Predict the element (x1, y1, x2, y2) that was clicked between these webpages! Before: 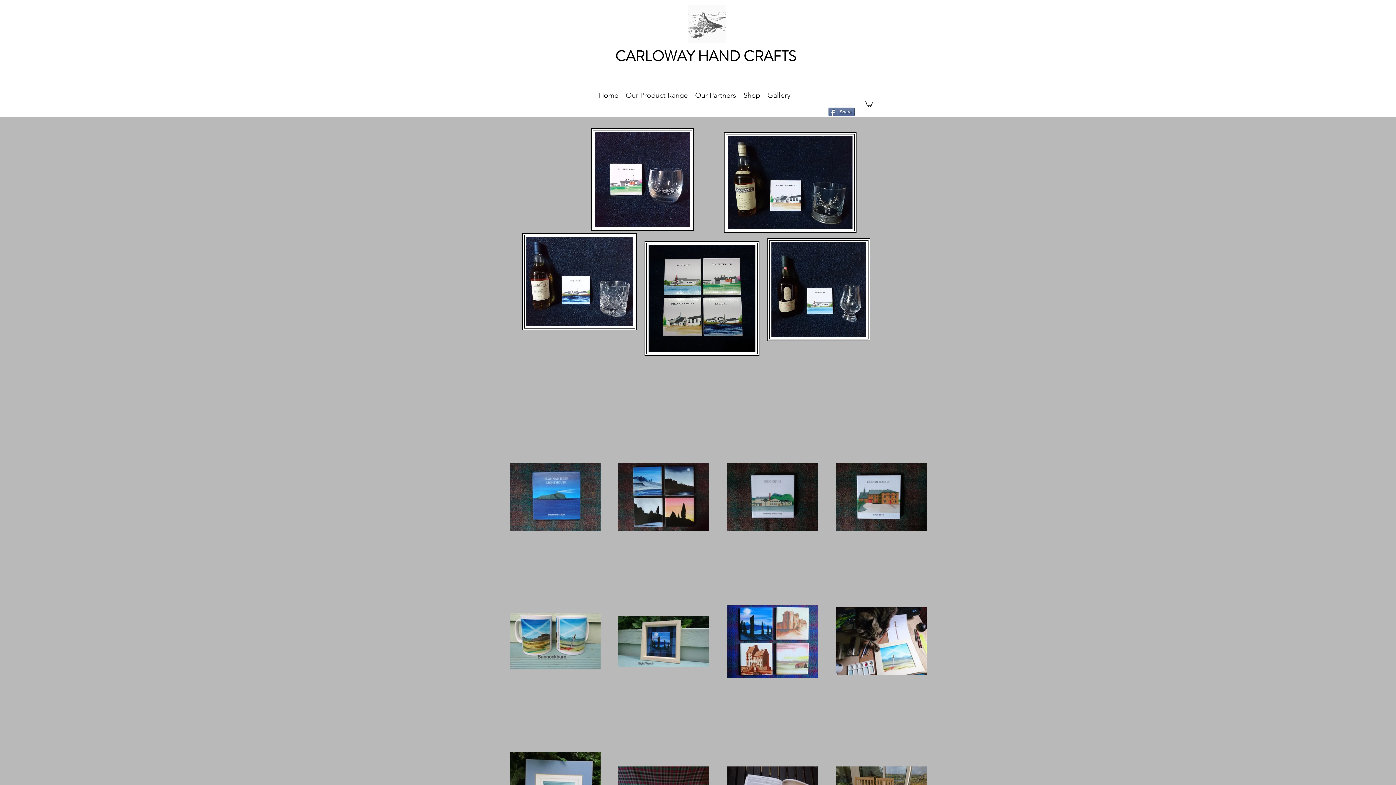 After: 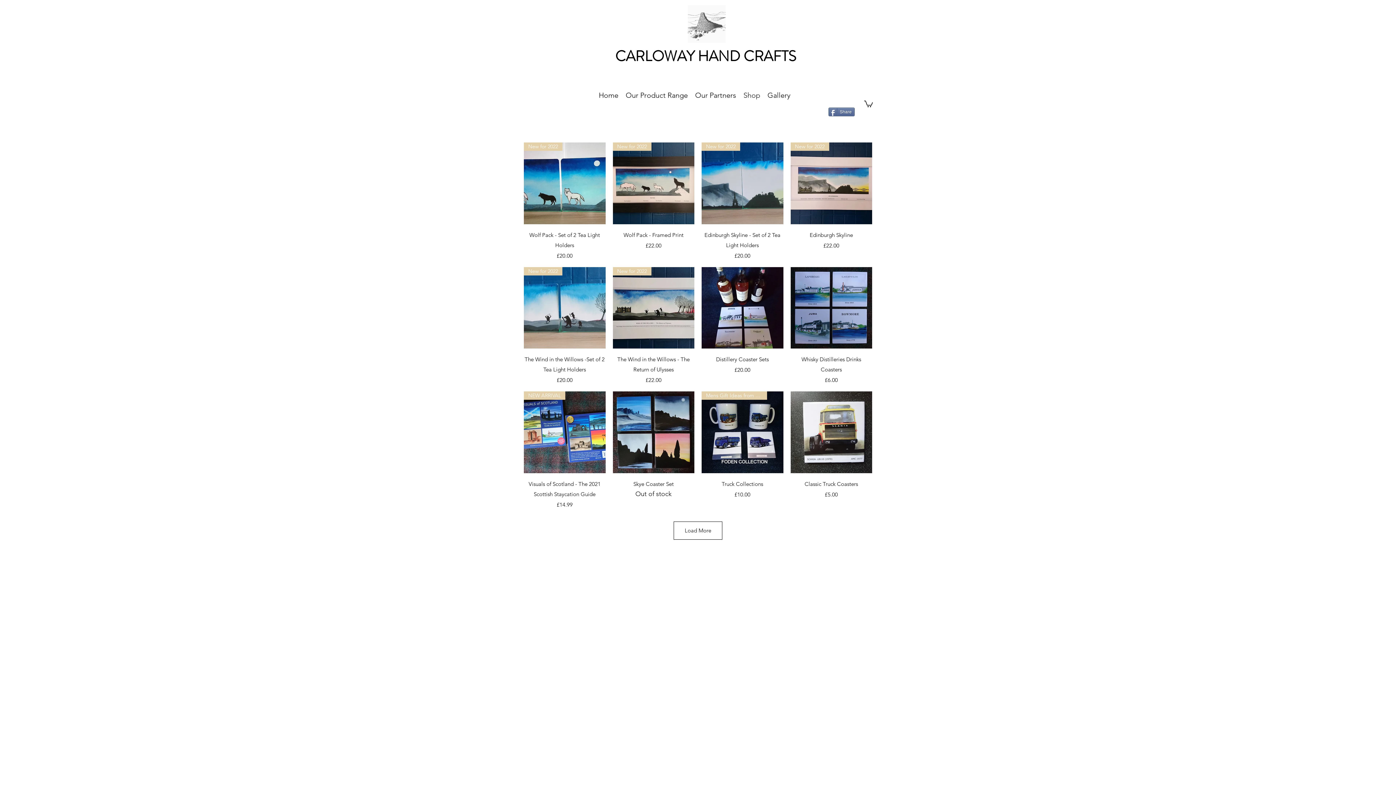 Action: label: Shop bbox: (740, 88, 764, 102)